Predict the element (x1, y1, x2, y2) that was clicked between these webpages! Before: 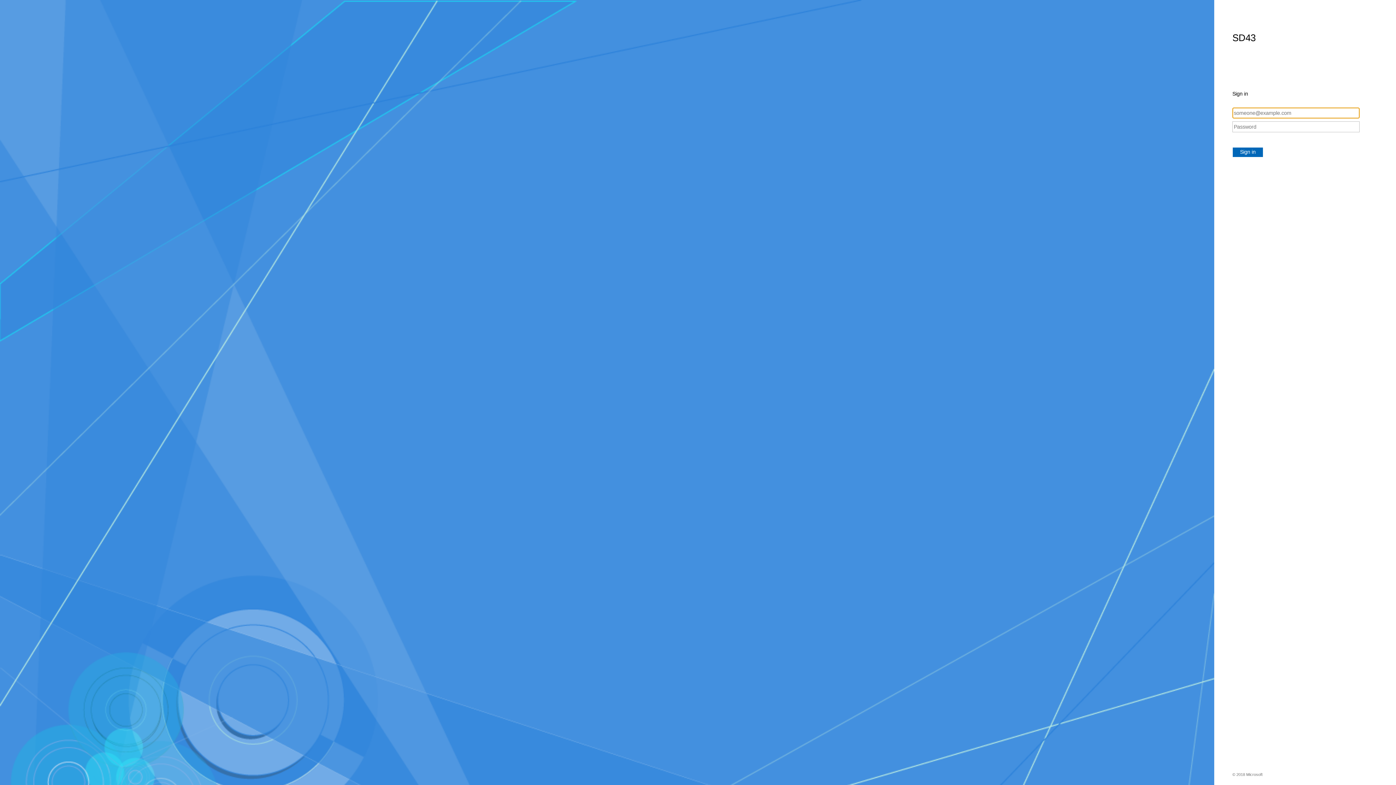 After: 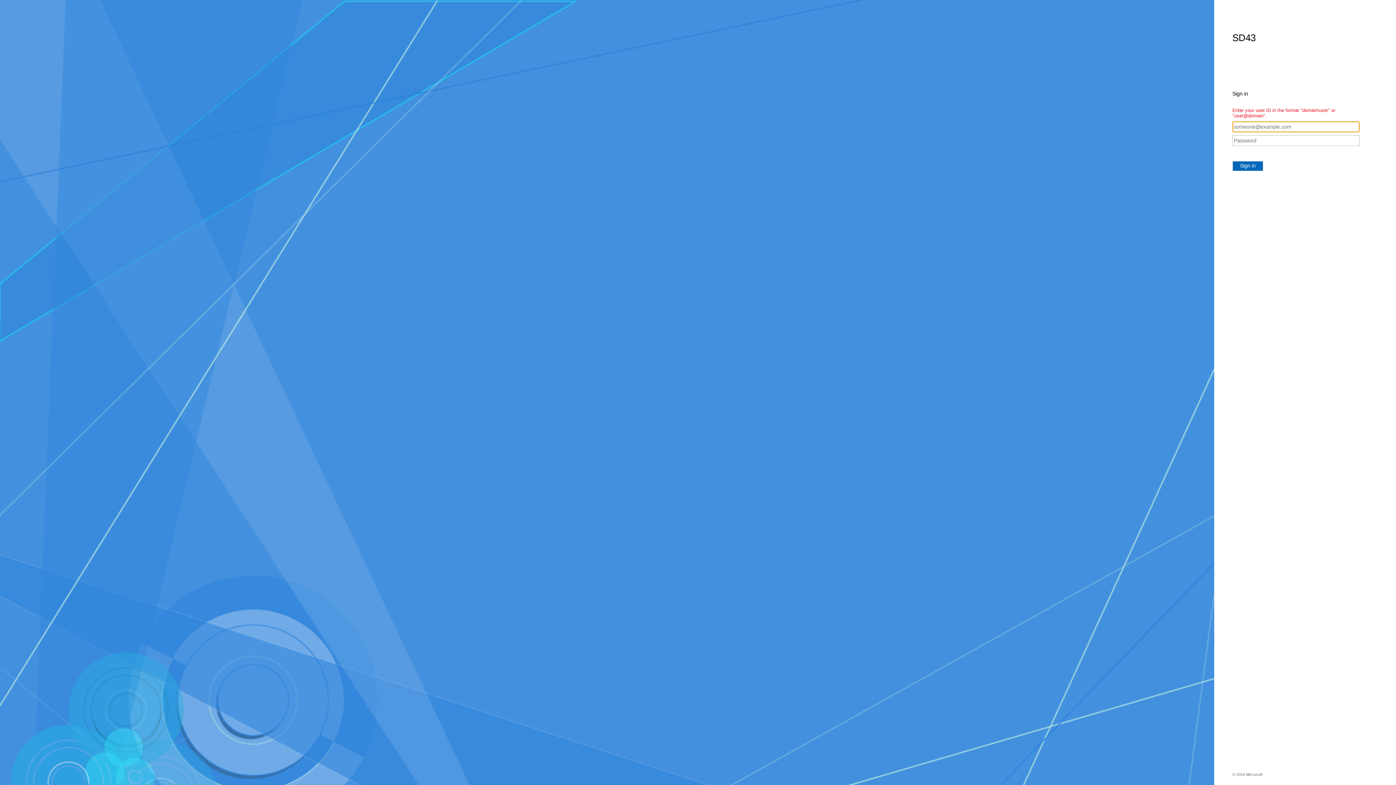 Action: bbox: (1232, 147, 1263, 157) label: Sign in